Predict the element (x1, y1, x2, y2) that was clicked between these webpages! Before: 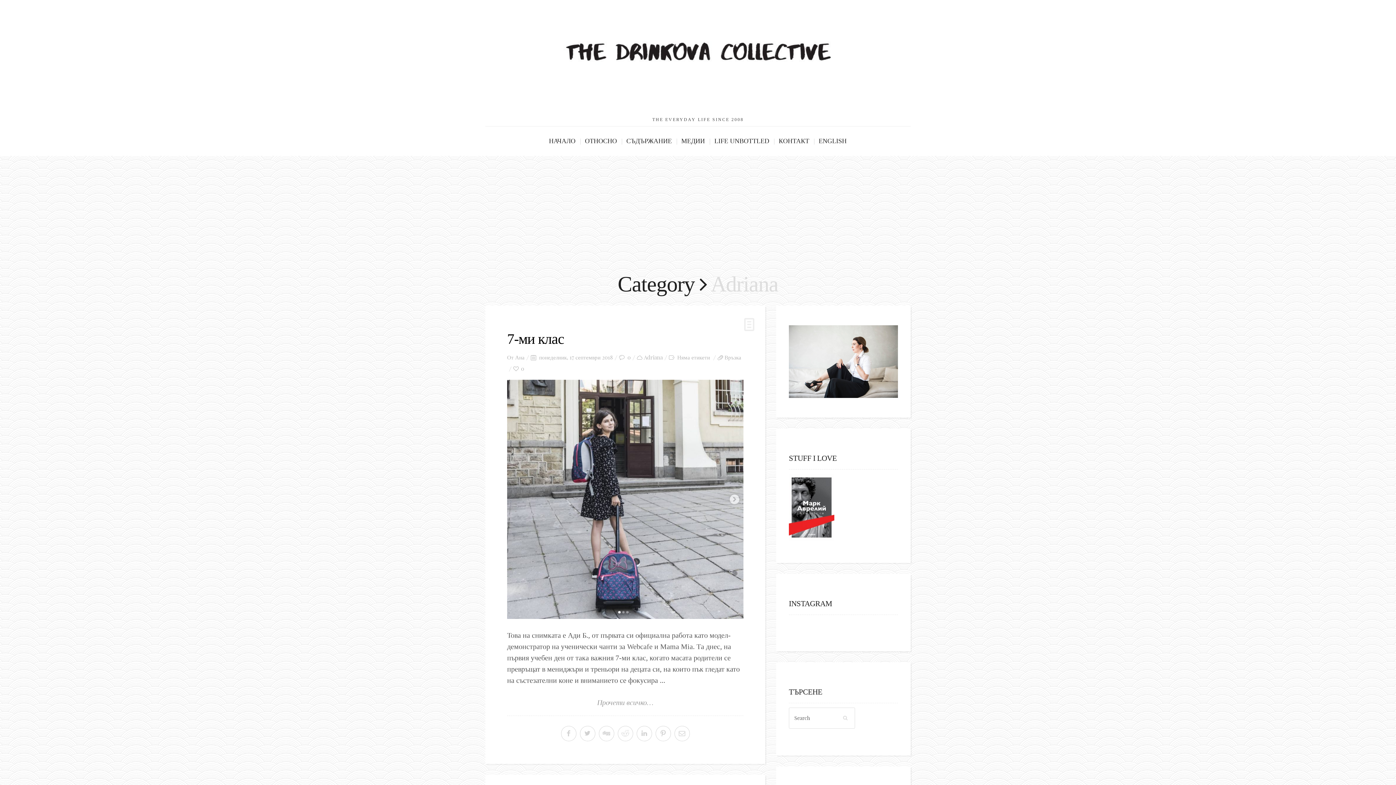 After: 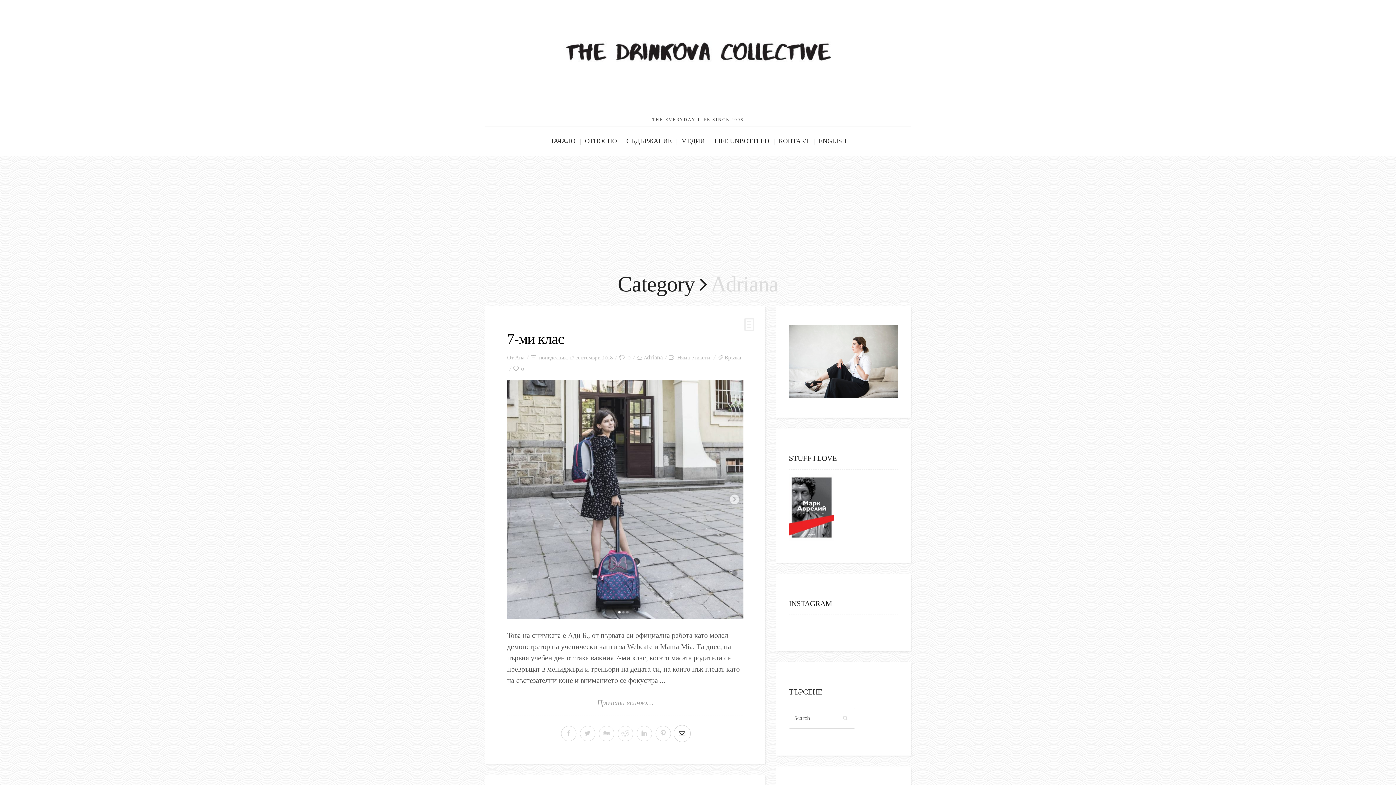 Action: bbox: (674, 725, 690, 742)